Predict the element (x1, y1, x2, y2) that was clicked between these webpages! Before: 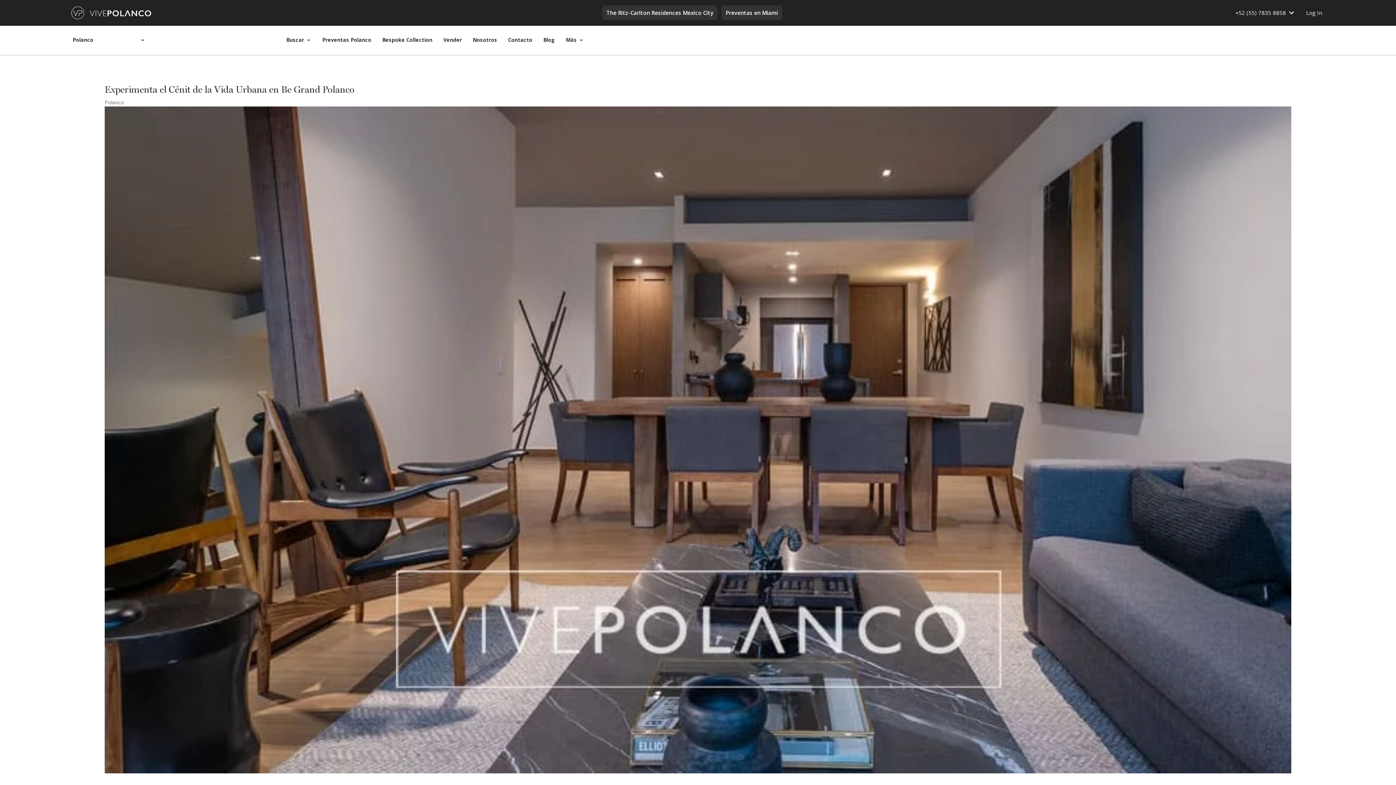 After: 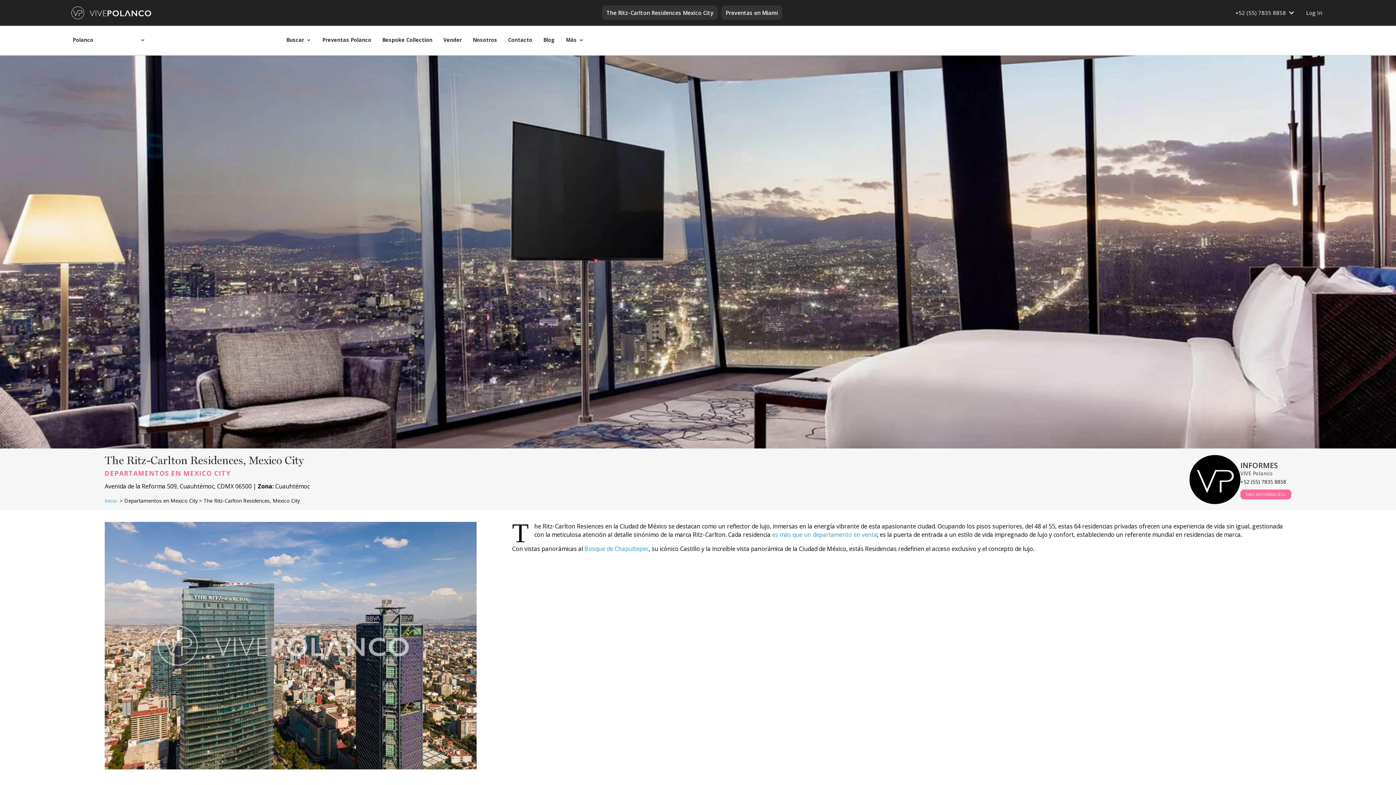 Action: bbox: (602, 5, 717, 20) label: The Ritz-Carlton Residences Mexico City